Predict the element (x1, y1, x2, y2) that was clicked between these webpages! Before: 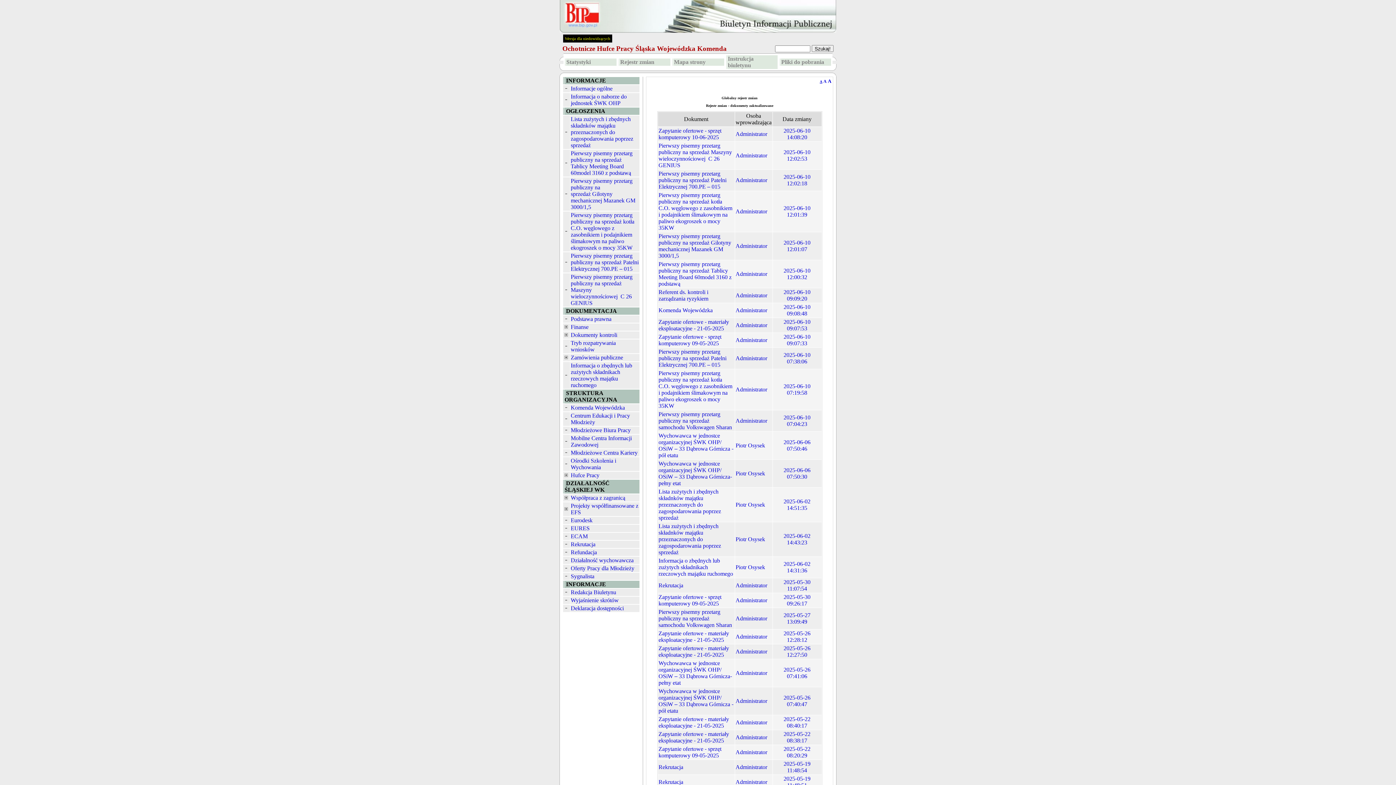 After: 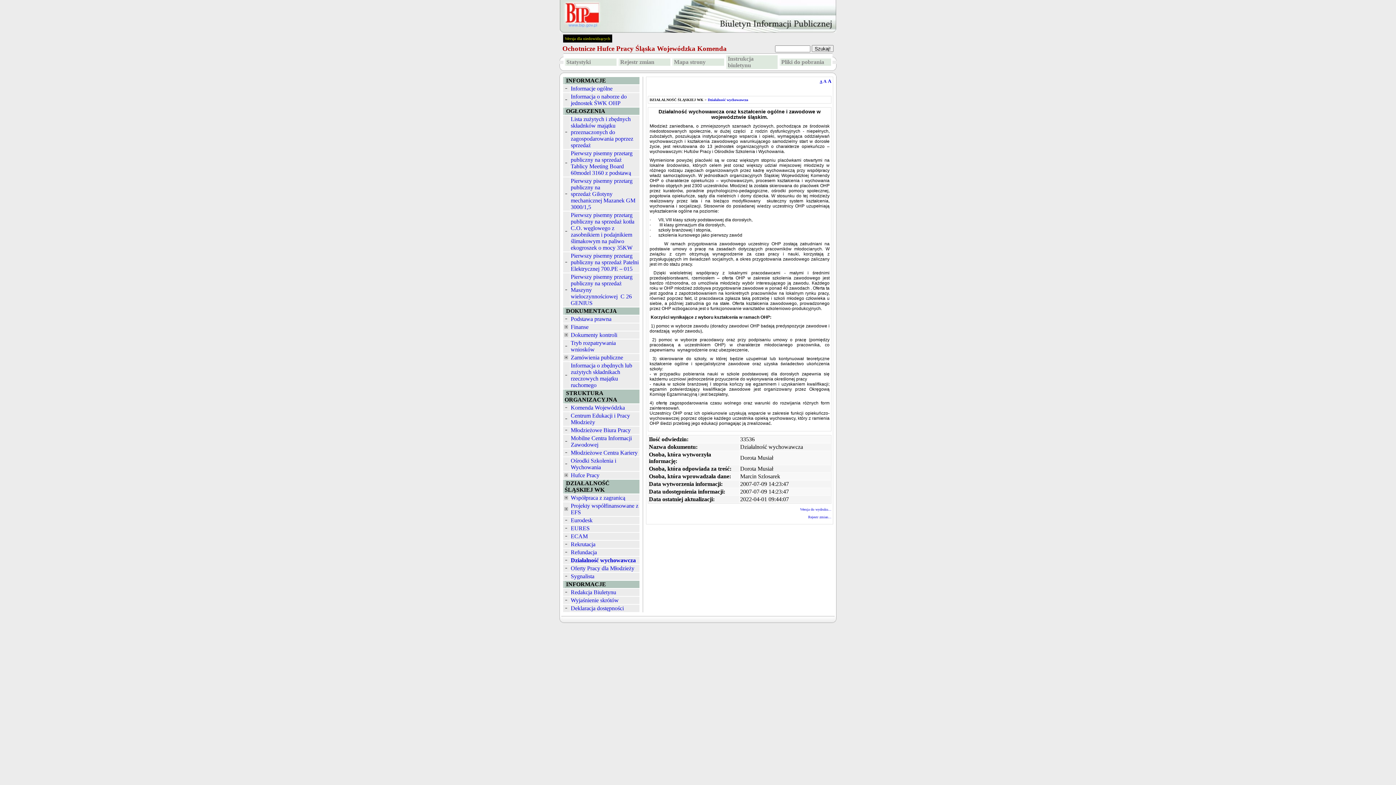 Action: bbox: (563, 557, 569, 564)